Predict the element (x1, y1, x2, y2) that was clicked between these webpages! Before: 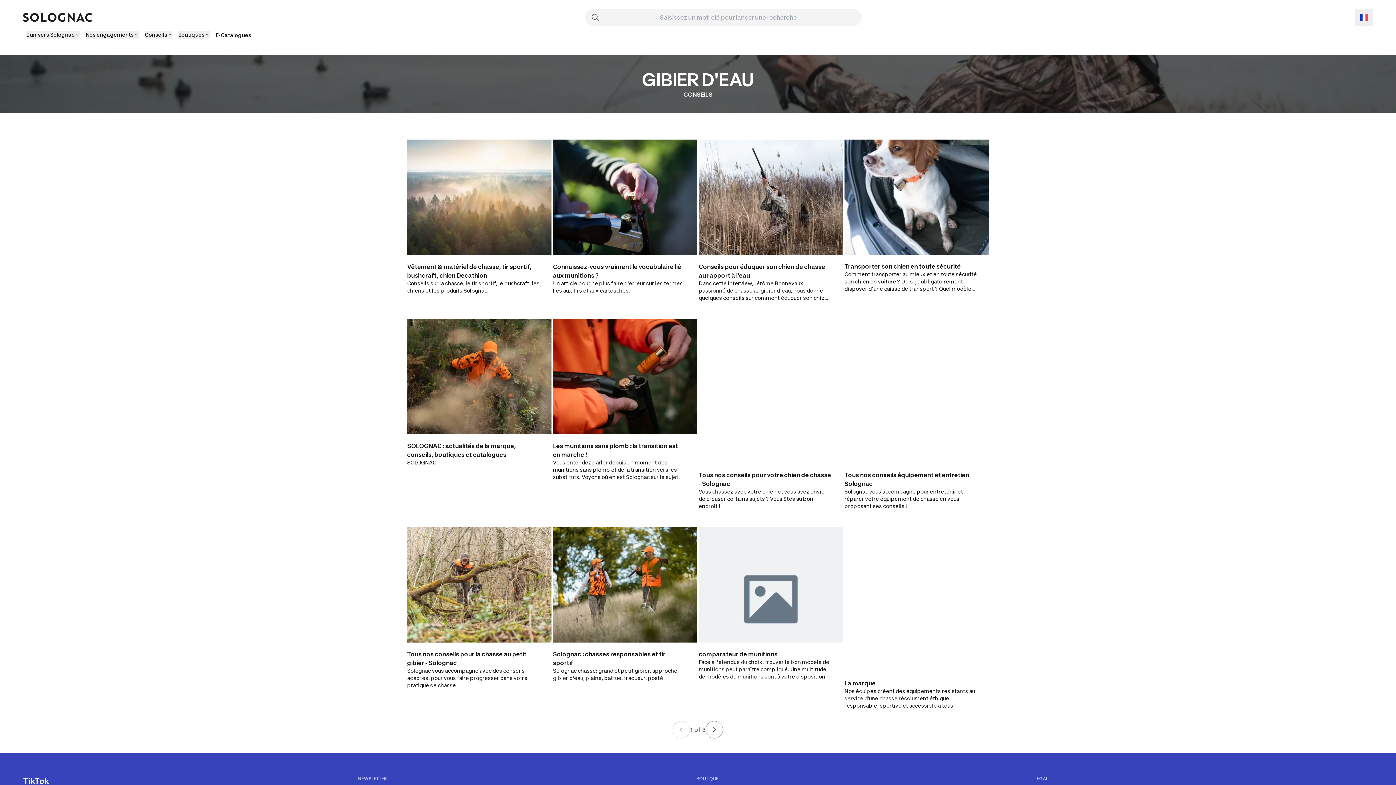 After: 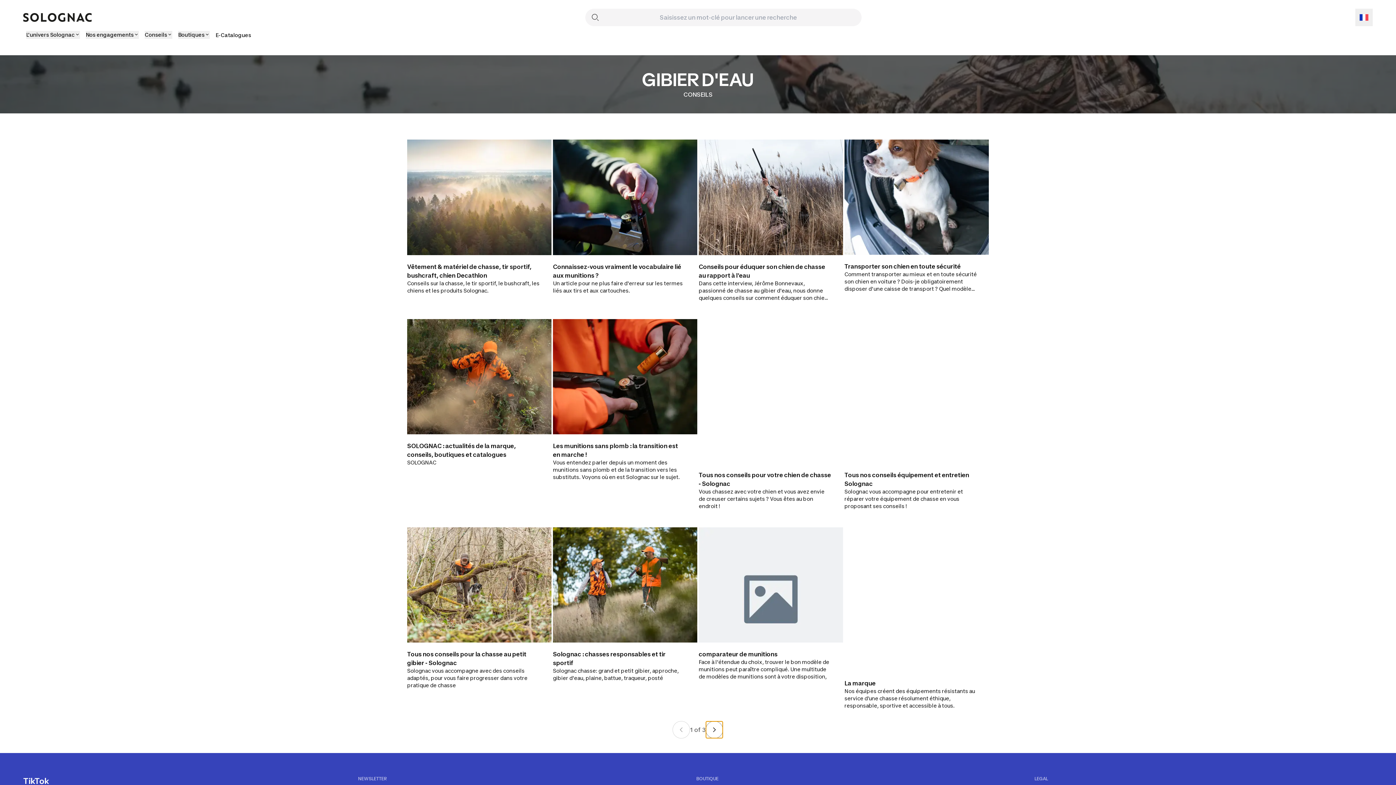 Action: label: Next page bbox: (705, 721, 723, 738)